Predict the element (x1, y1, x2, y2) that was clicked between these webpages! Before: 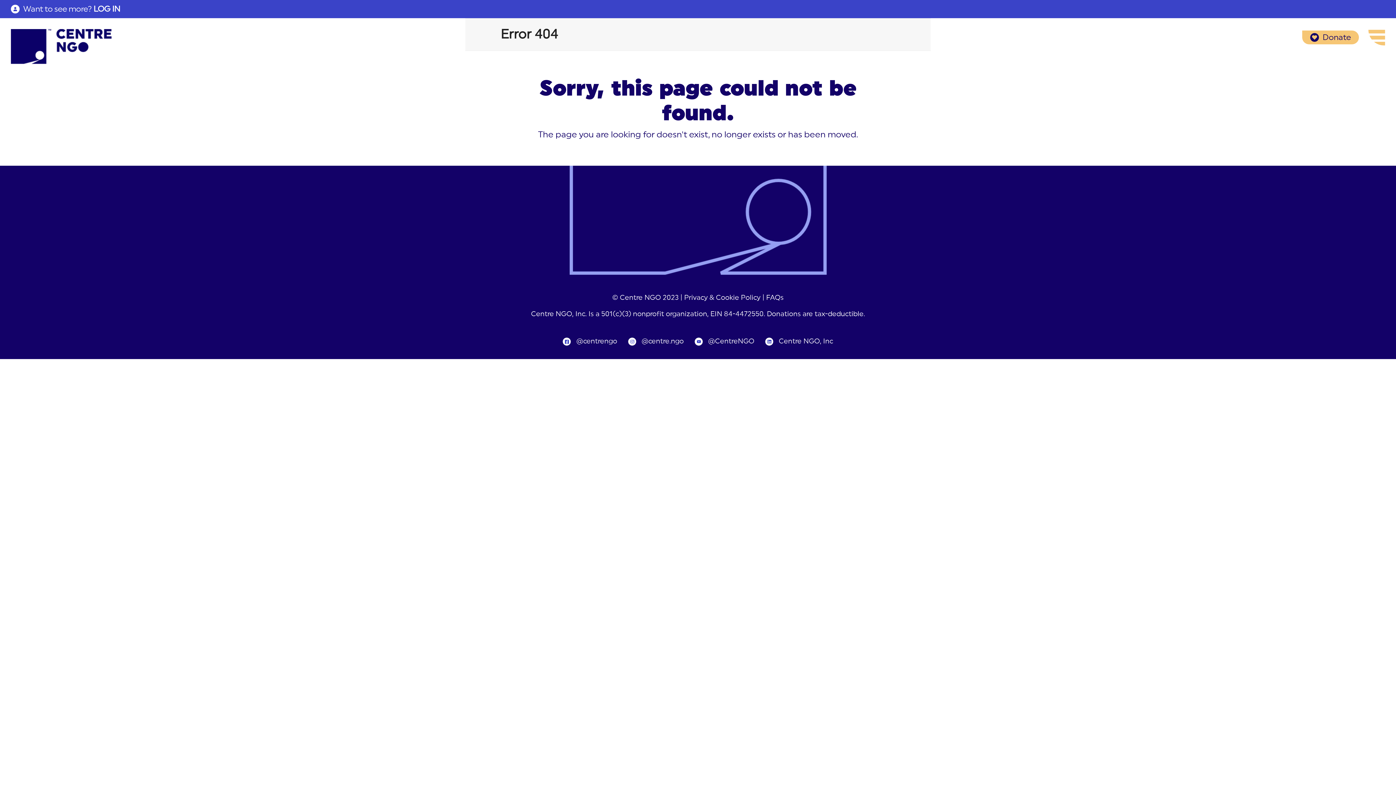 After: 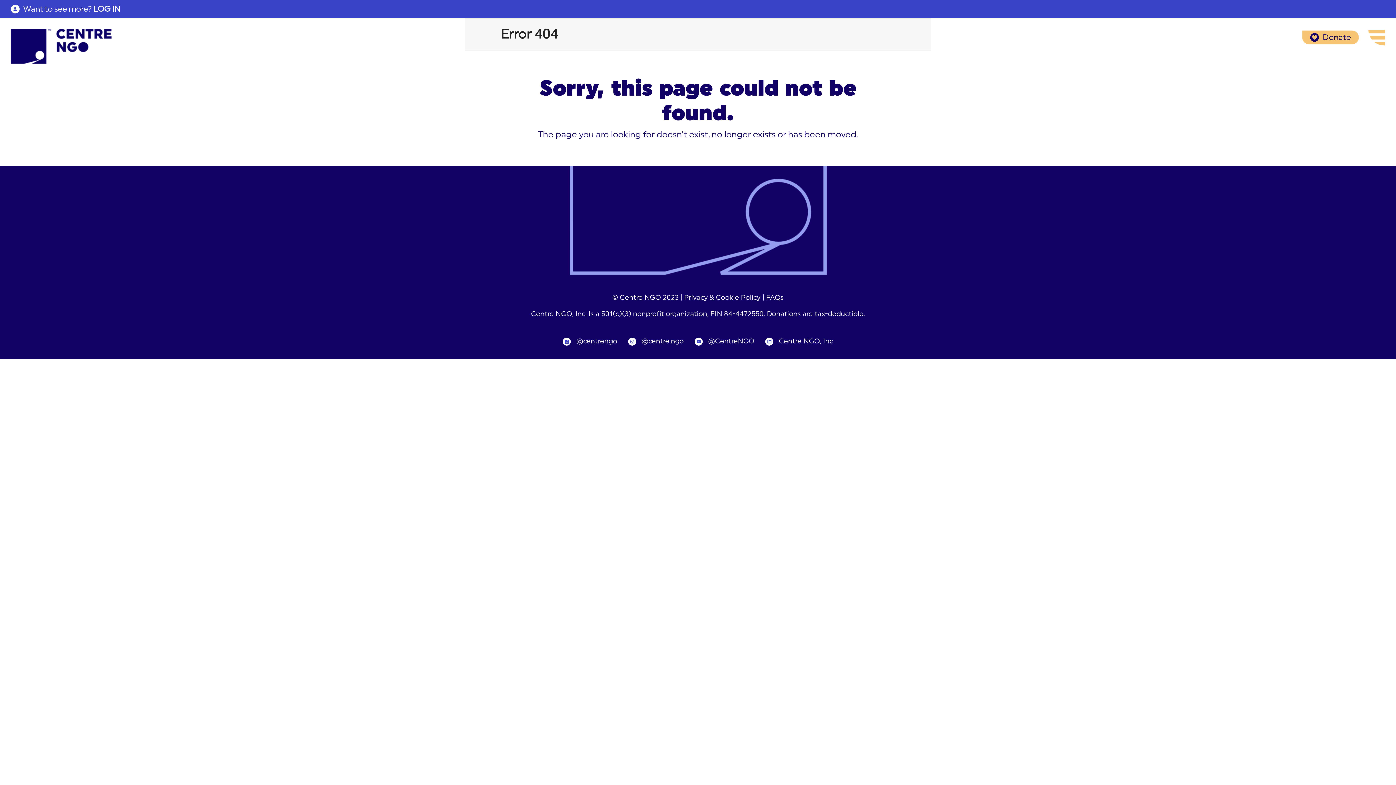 Action: bbox: (765, 337, 833, 346) label: Centre NGO, Inc